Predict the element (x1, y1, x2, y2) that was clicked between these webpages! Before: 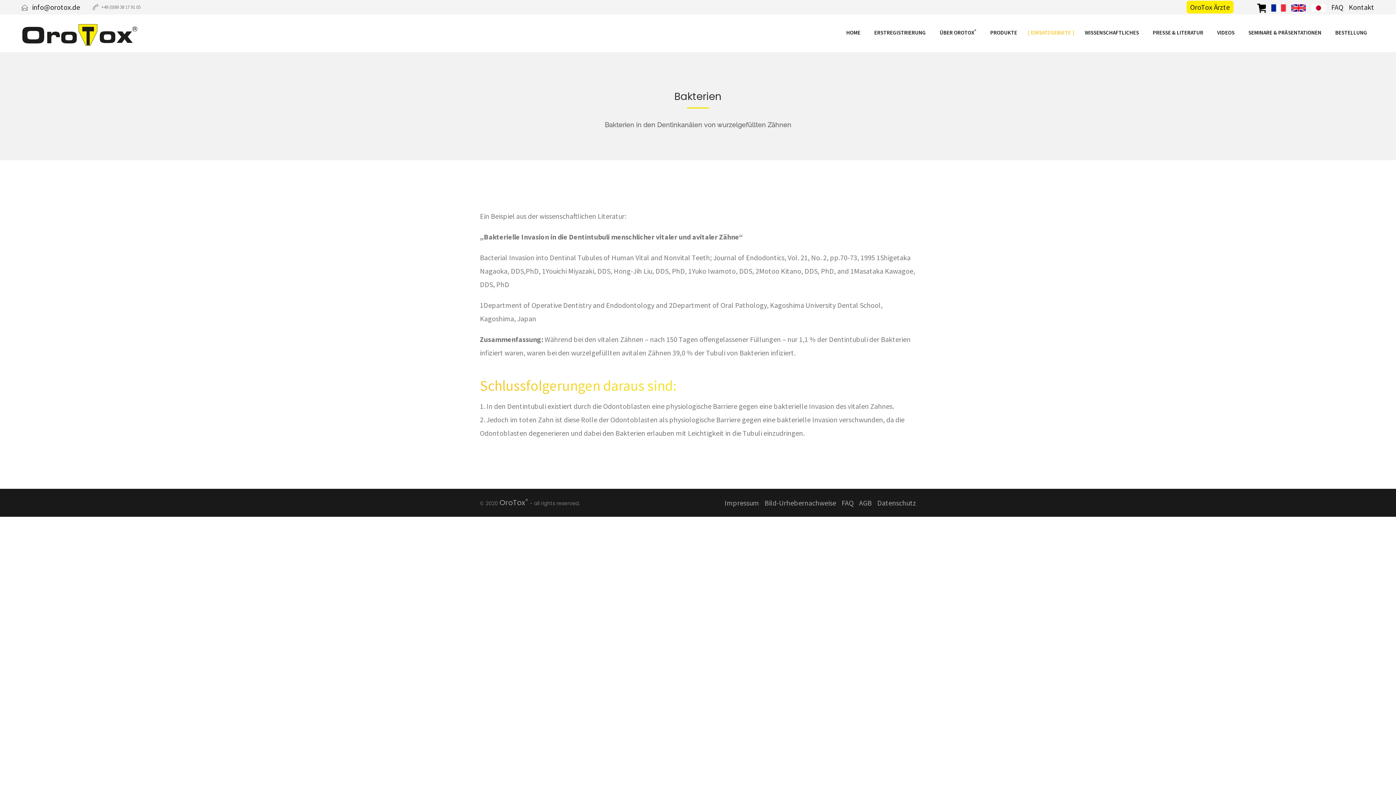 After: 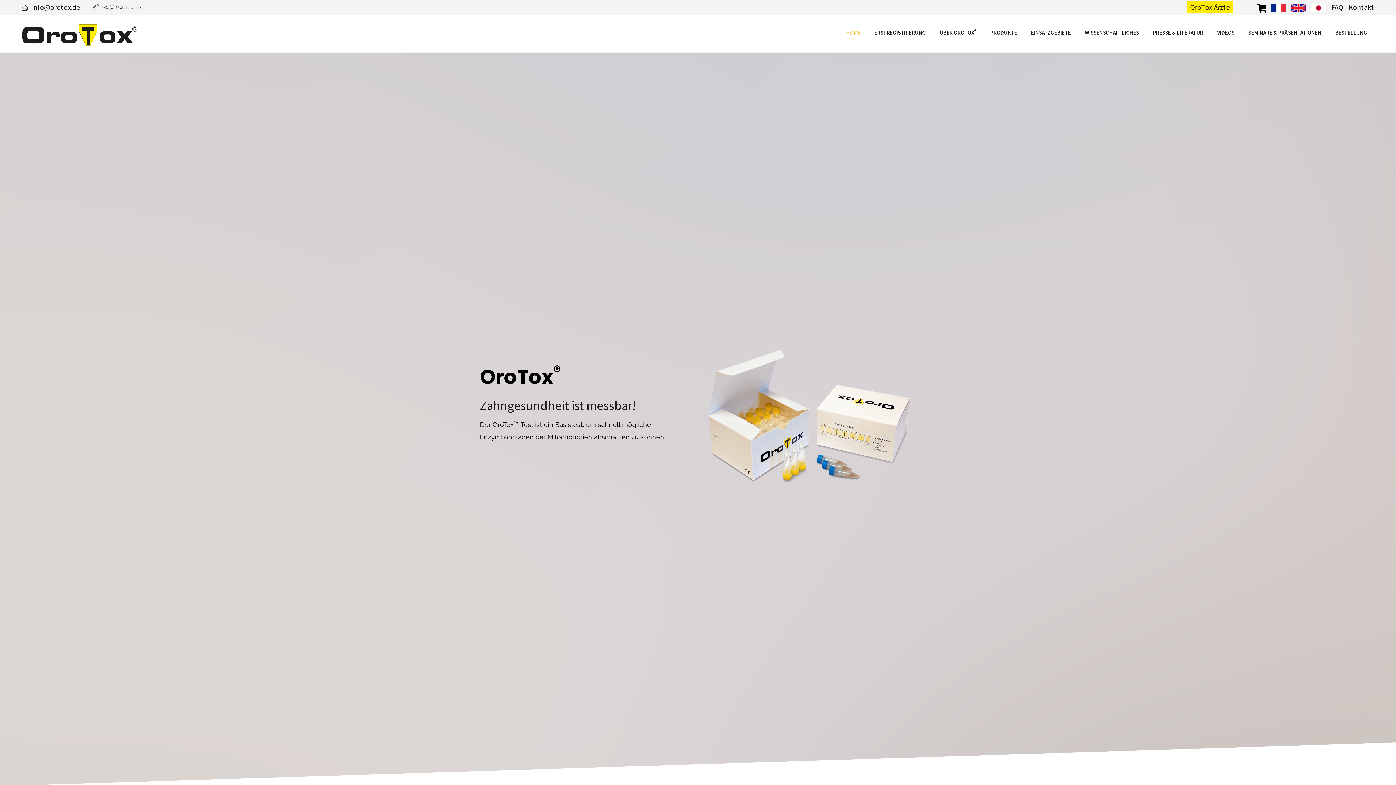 Action: label: HOME bbox: (839, 14, 867, 50)